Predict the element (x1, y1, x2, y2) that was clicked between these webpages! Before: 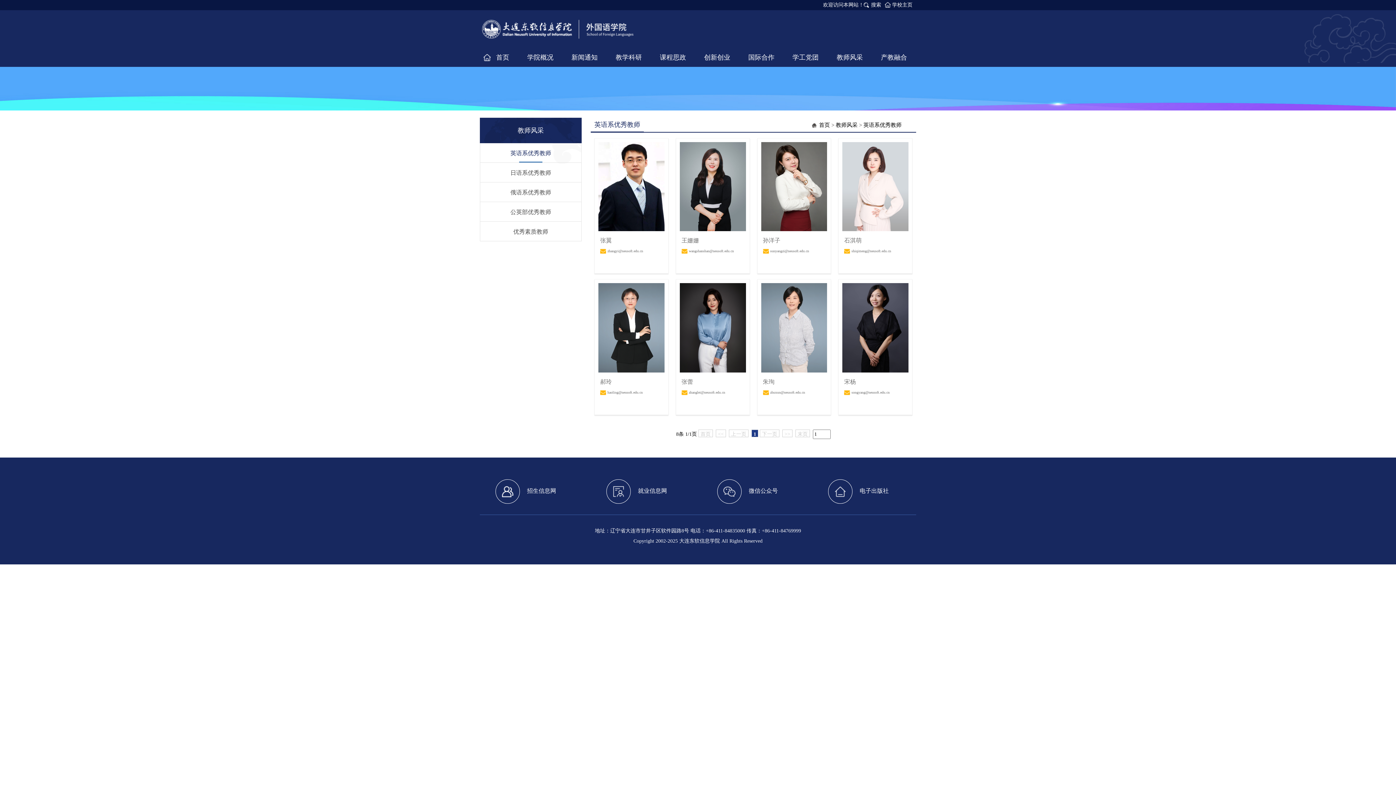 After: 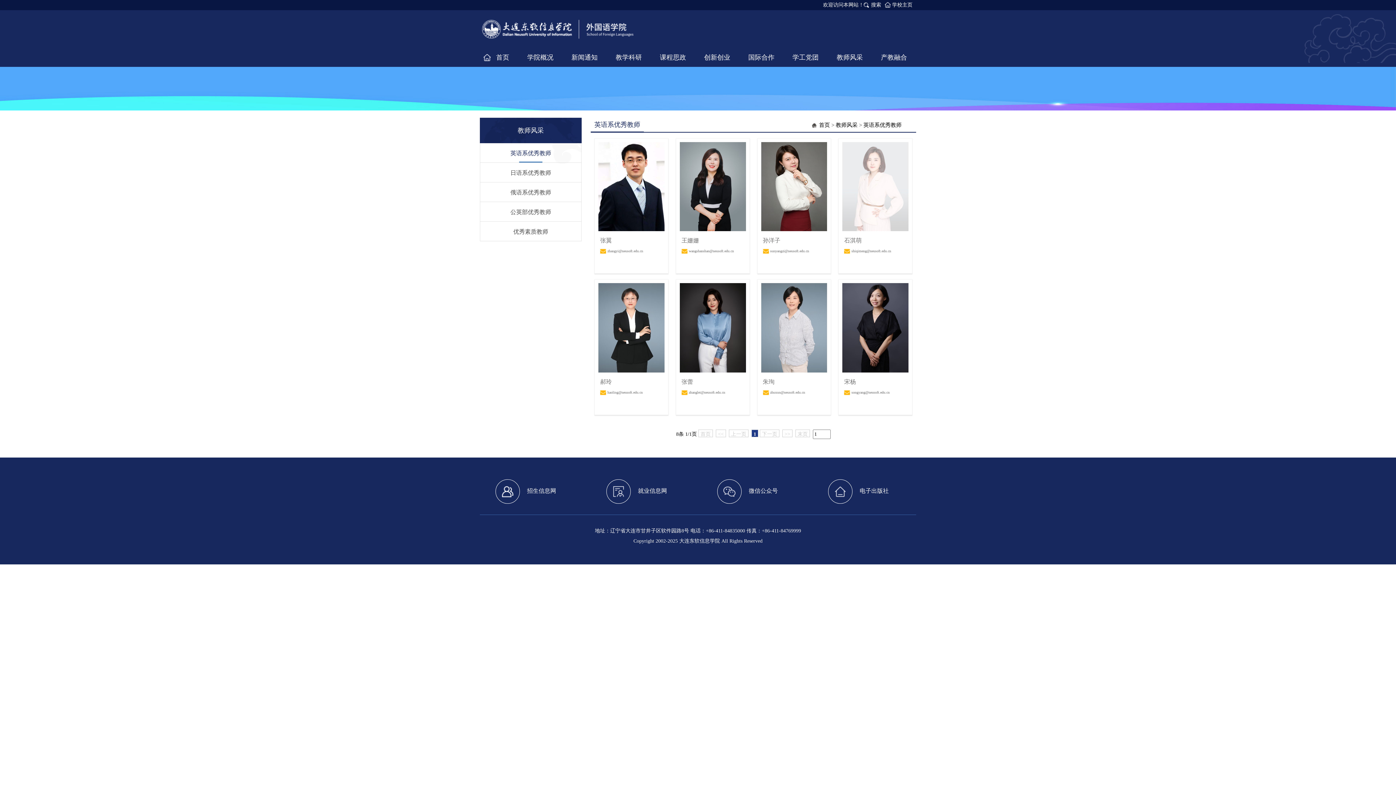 Action: bbox: (842, 142, 908, 269) label: 石淇萌

shiqimeng@neusoft.edu.cn